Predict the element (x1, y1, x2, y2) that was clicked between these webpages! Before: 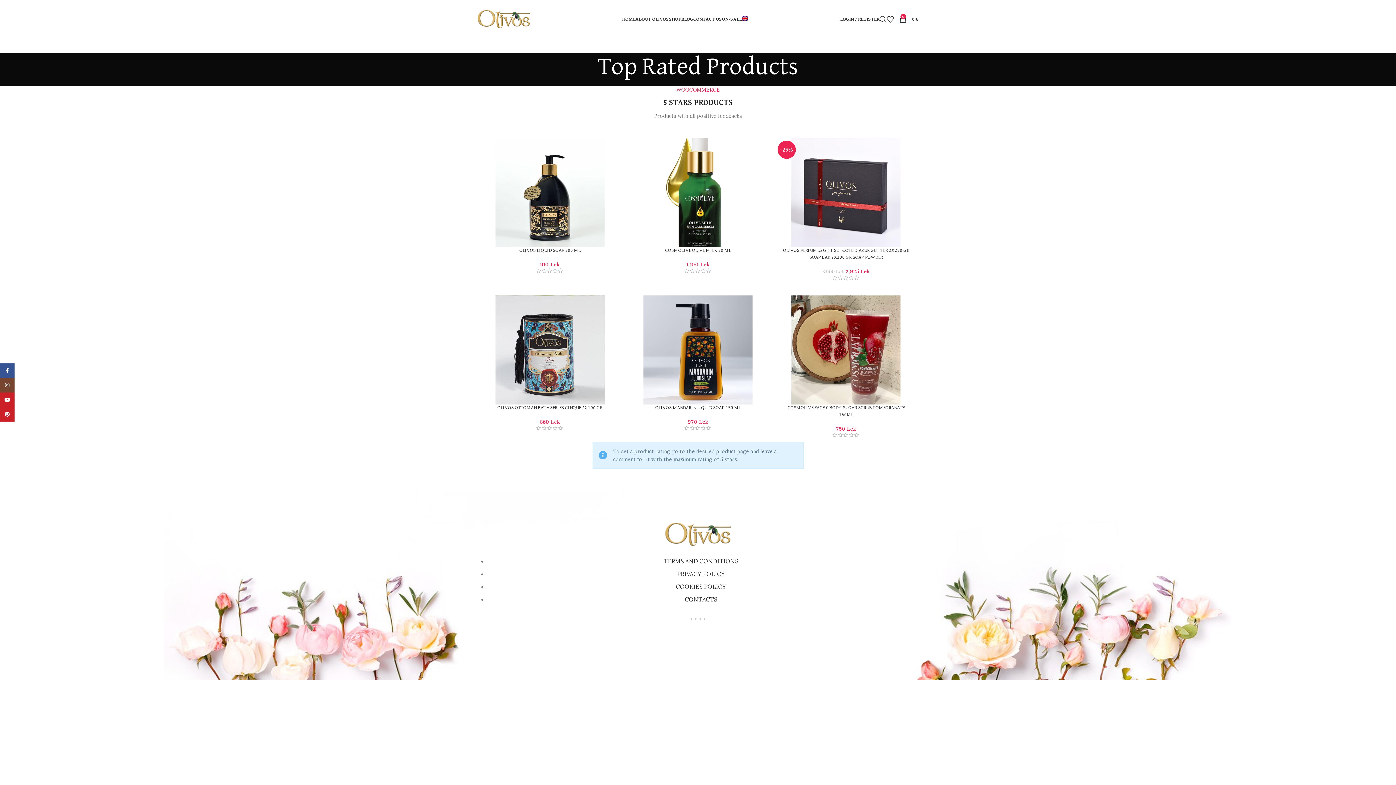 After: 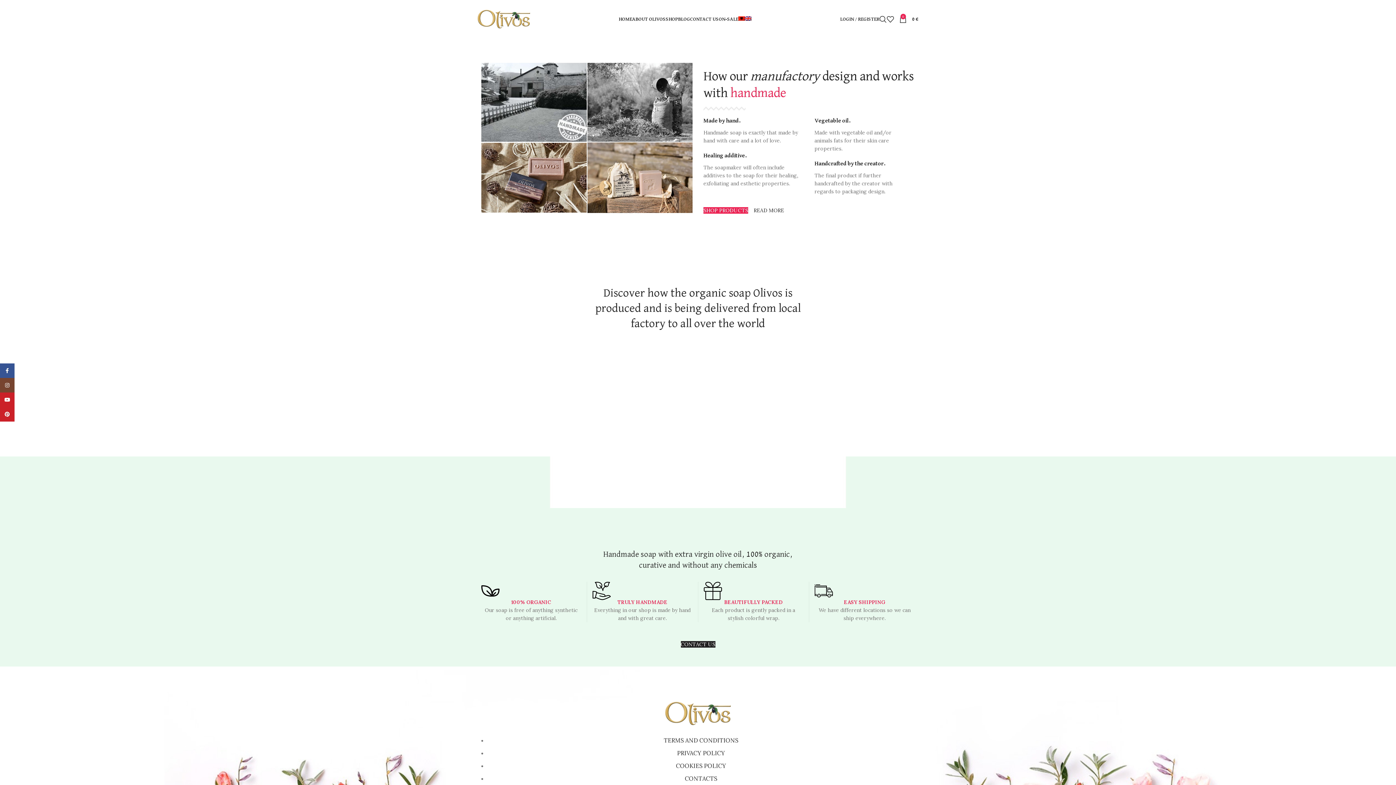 Action: label: ABOUT OLIVOS bbox: (632, 11, 666, 26)